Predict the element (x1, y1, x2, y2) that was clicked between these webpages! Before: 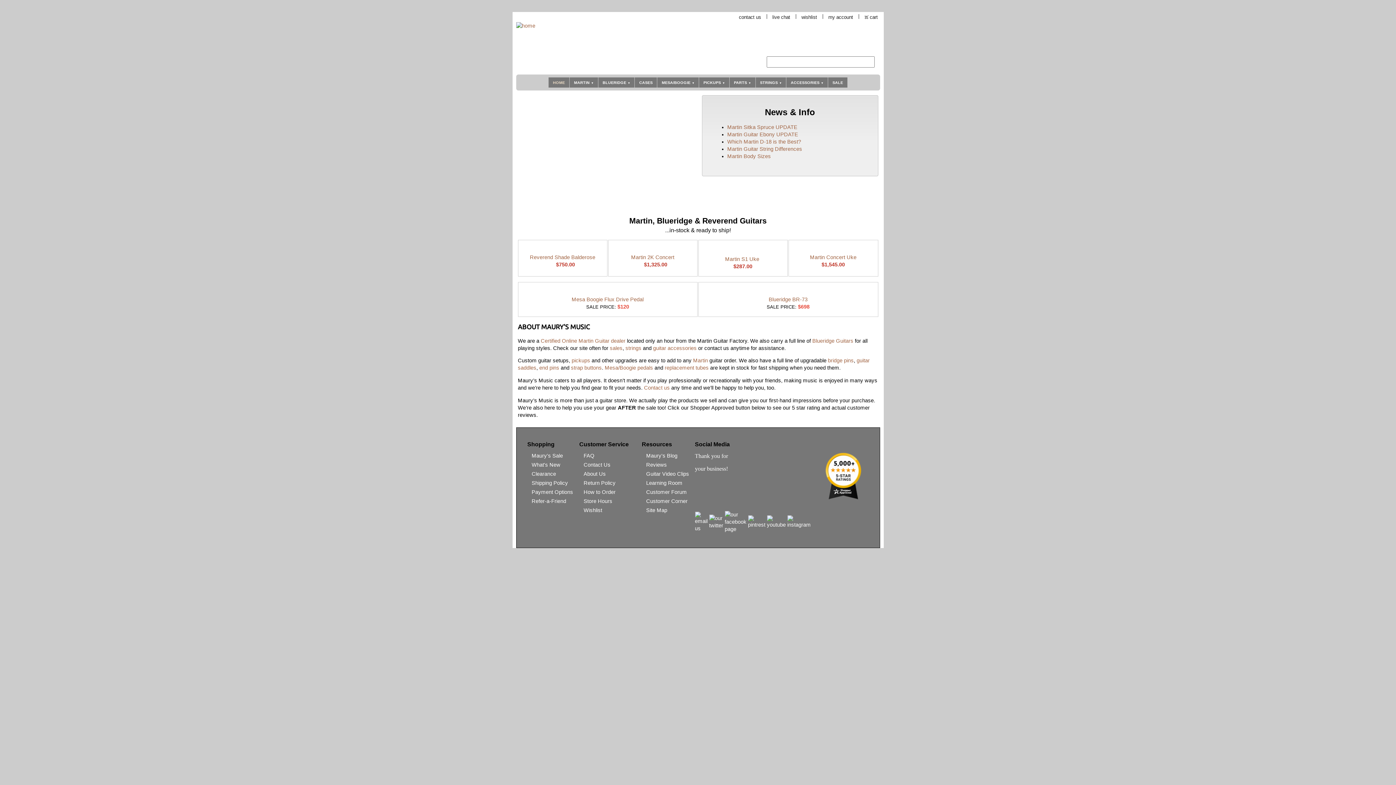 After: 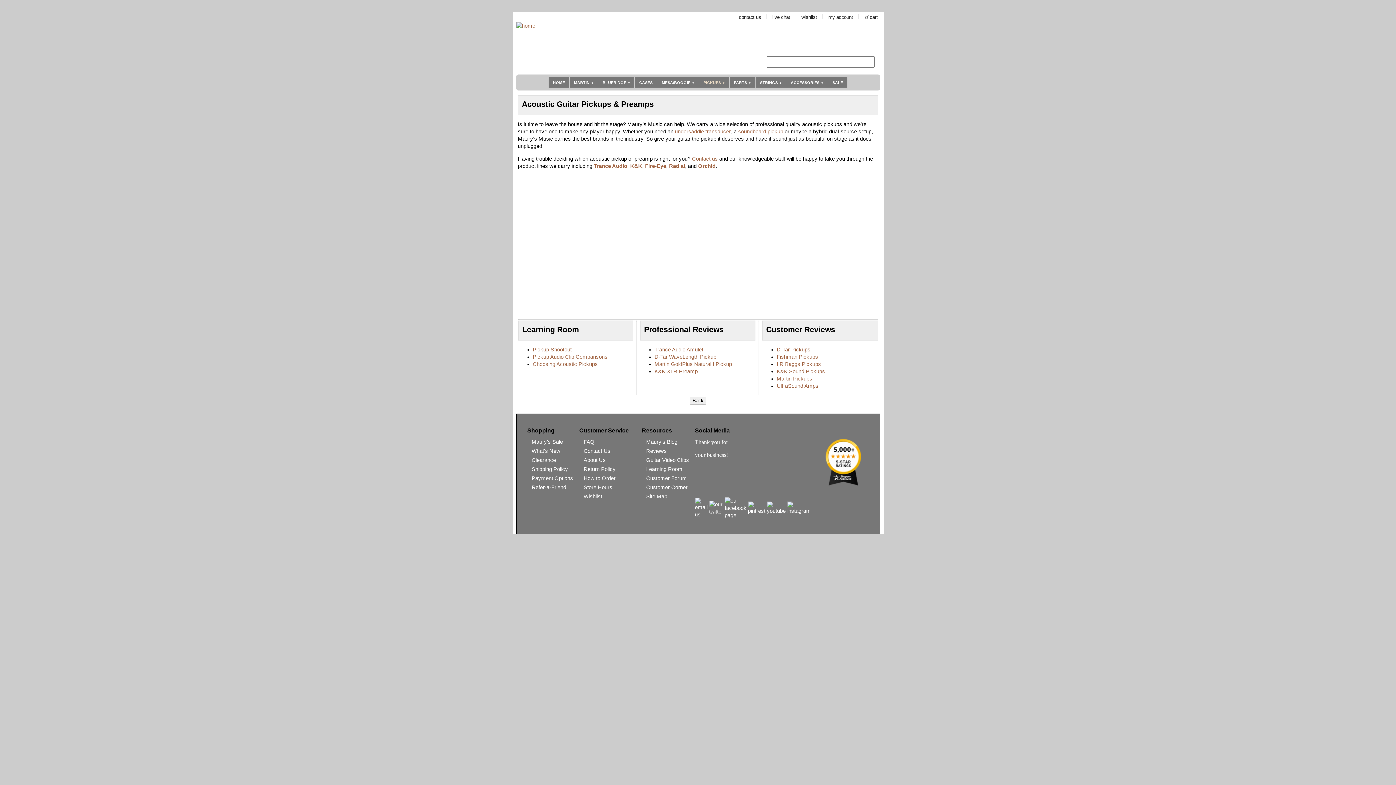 Action: bbox: (699, 77, 729, 87) label: PICKUPS